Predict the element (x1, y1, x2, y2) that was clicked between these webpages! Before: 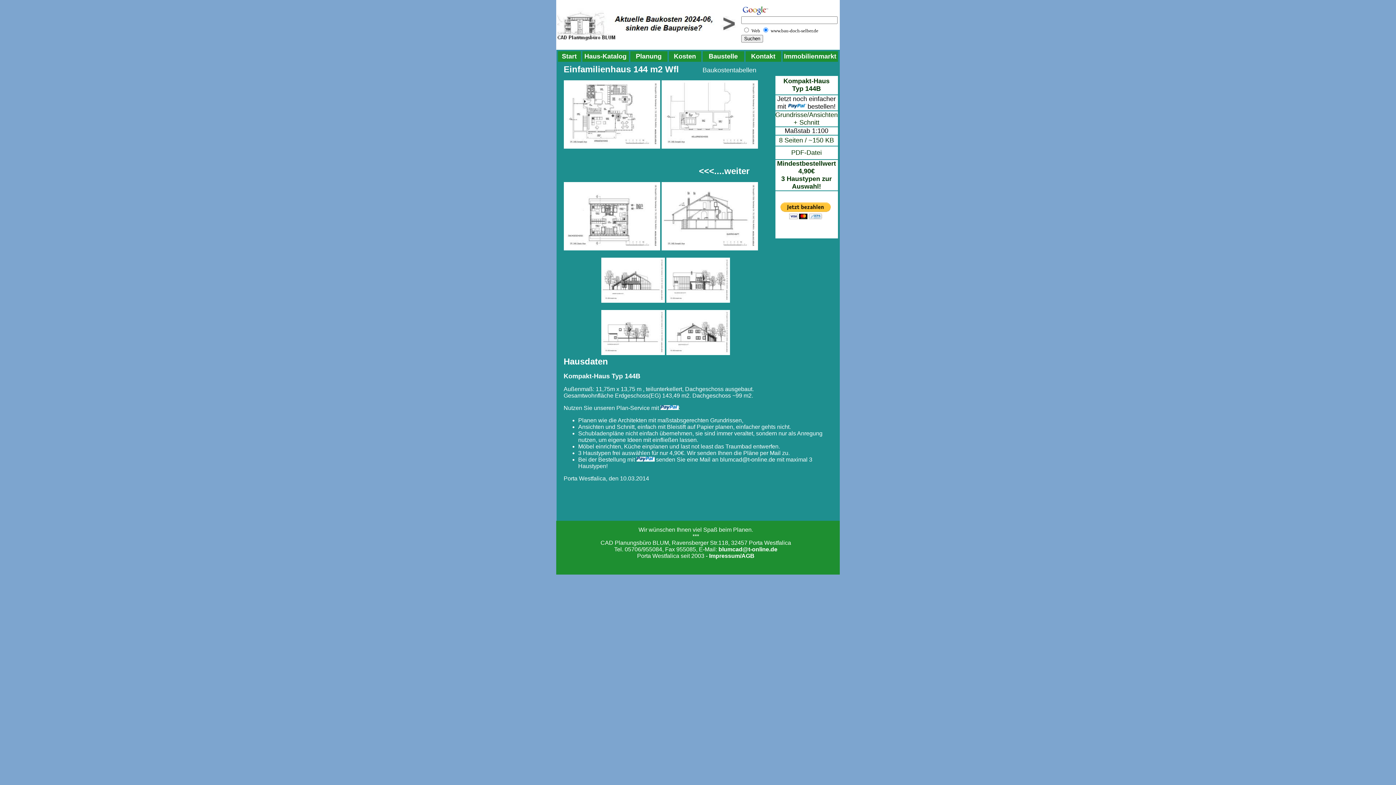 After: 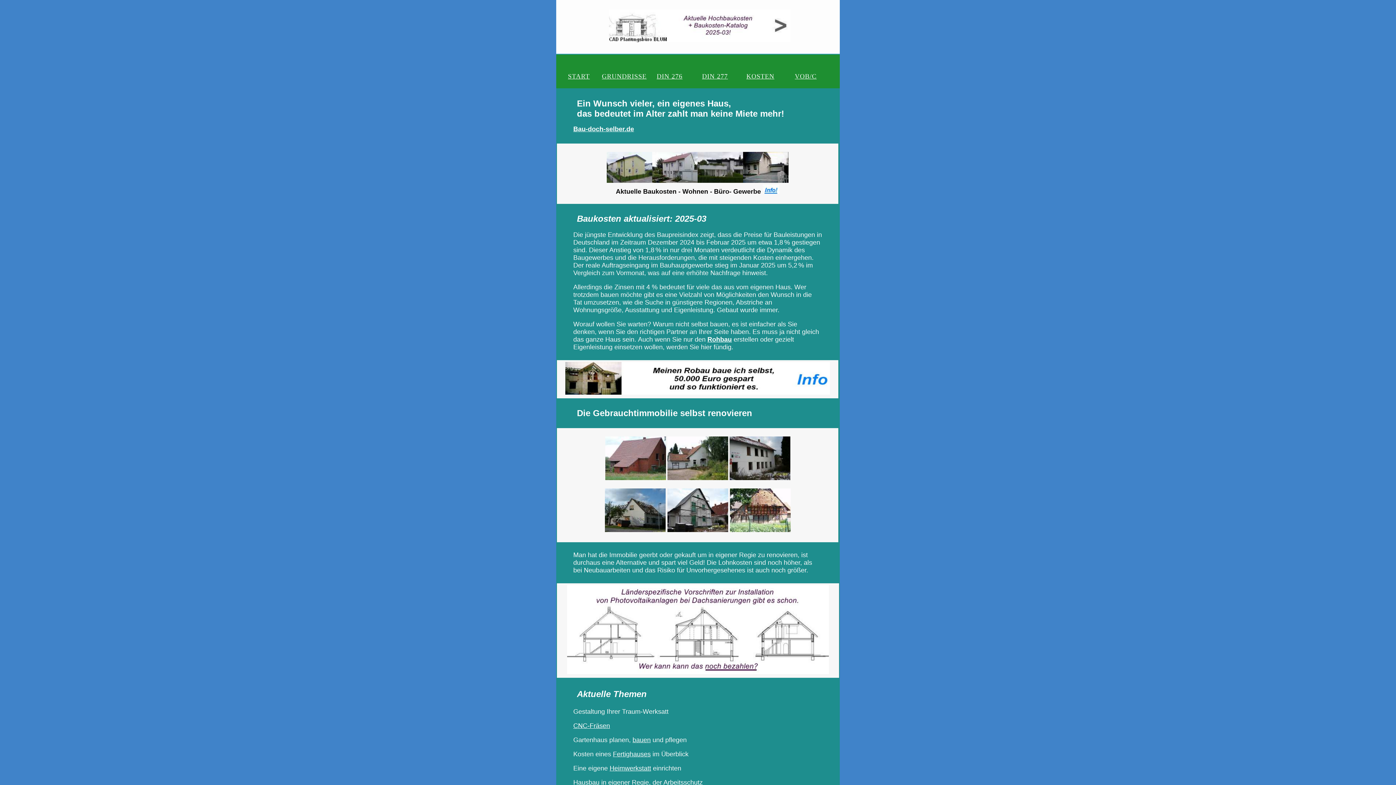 Action: label: Baustelle bbox: (708, 53, 738, 59)